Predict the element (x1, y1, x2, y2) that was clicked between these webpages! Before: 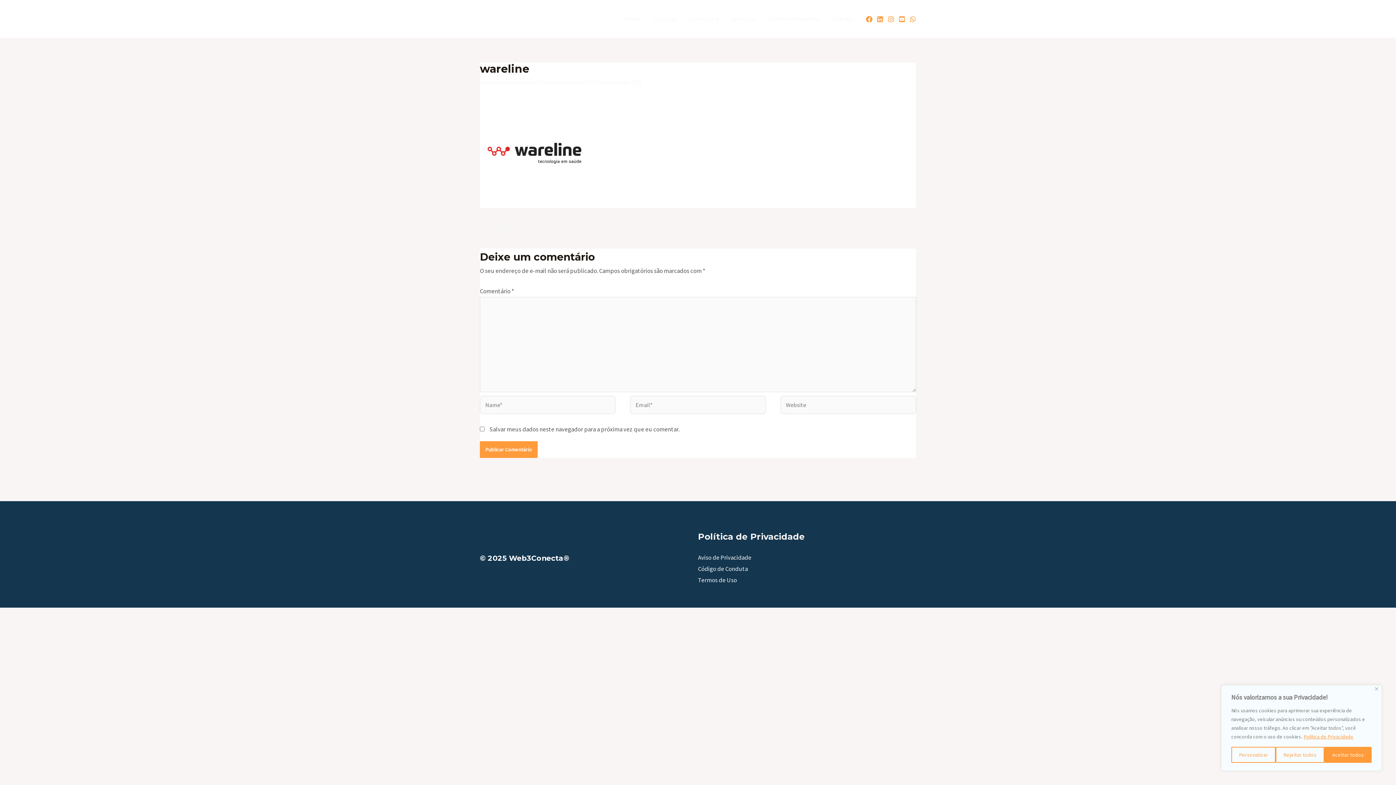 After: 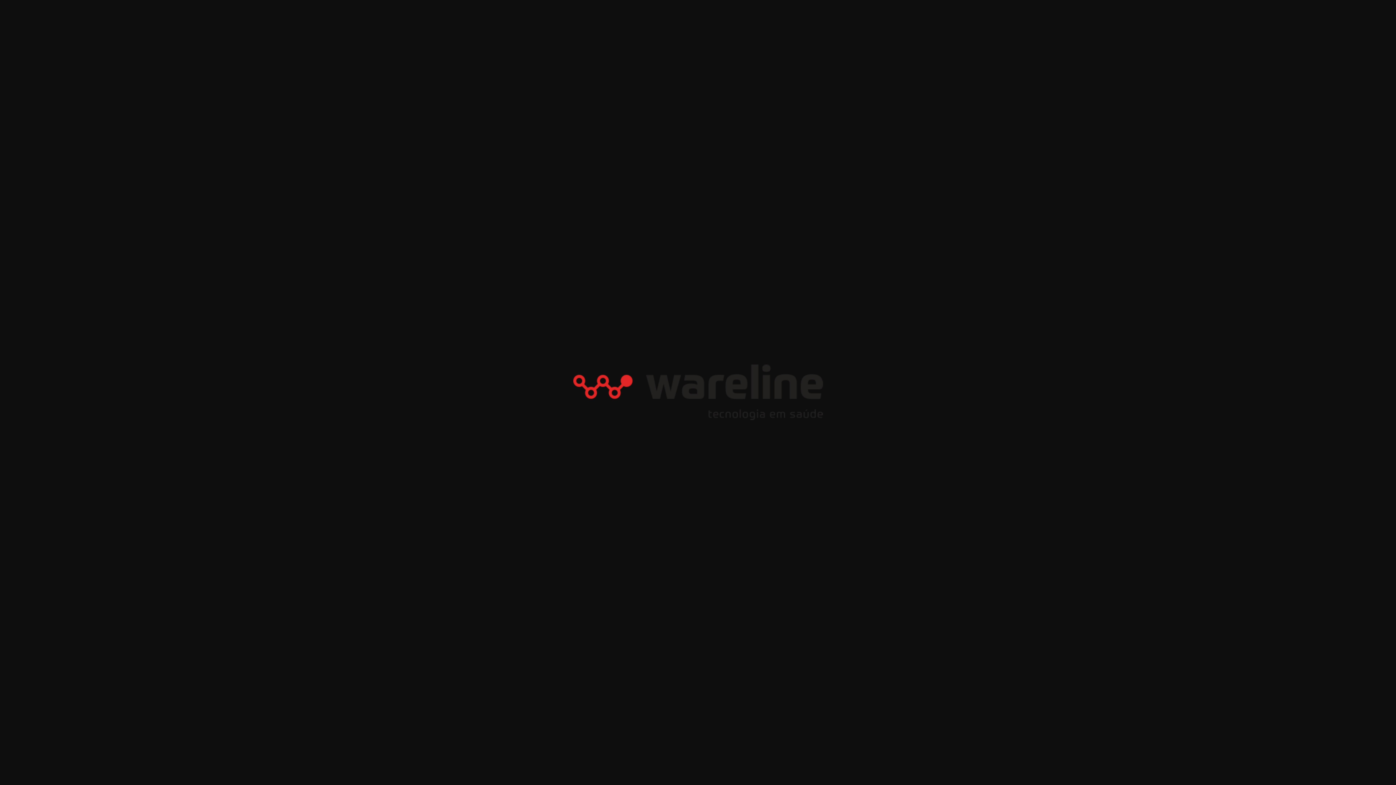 Action: bbox: (480, 98, 916, 208)